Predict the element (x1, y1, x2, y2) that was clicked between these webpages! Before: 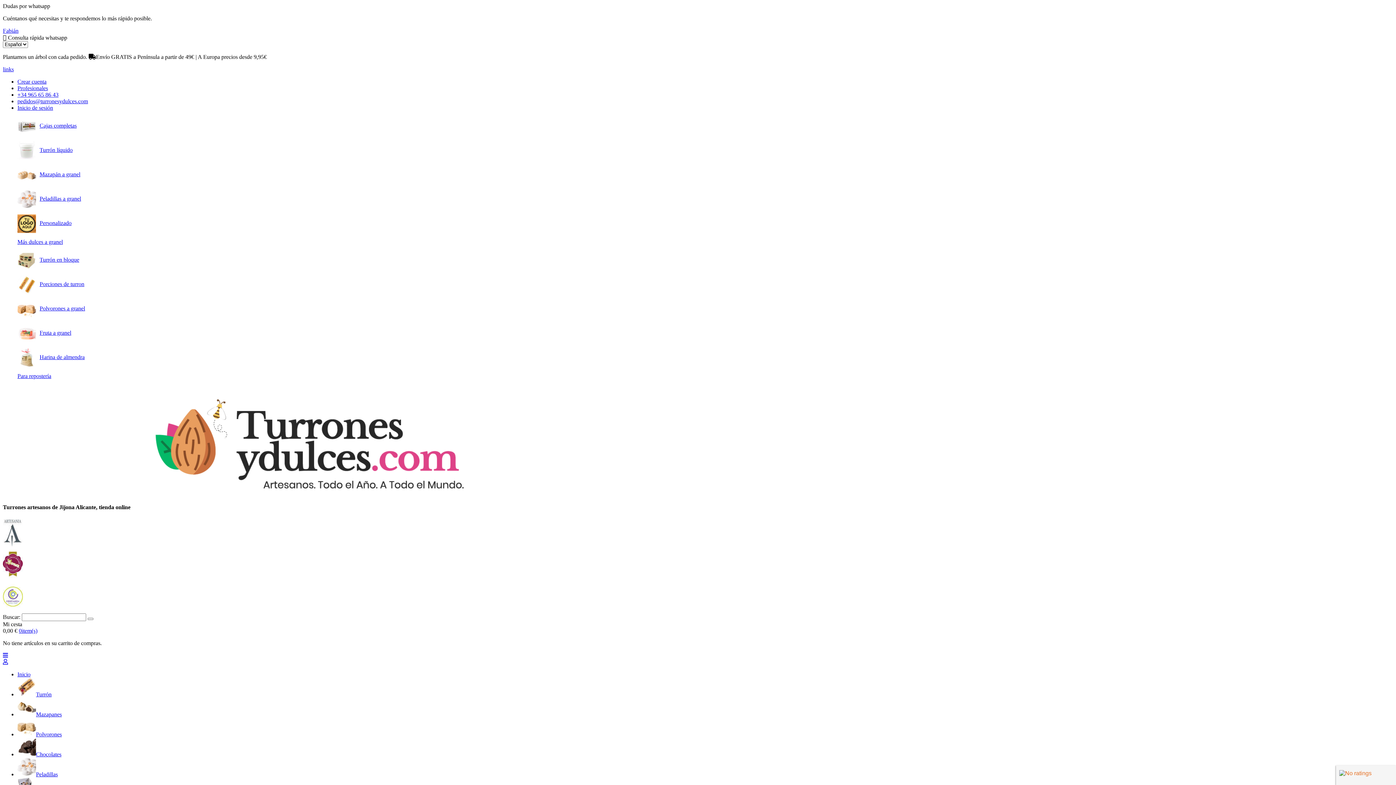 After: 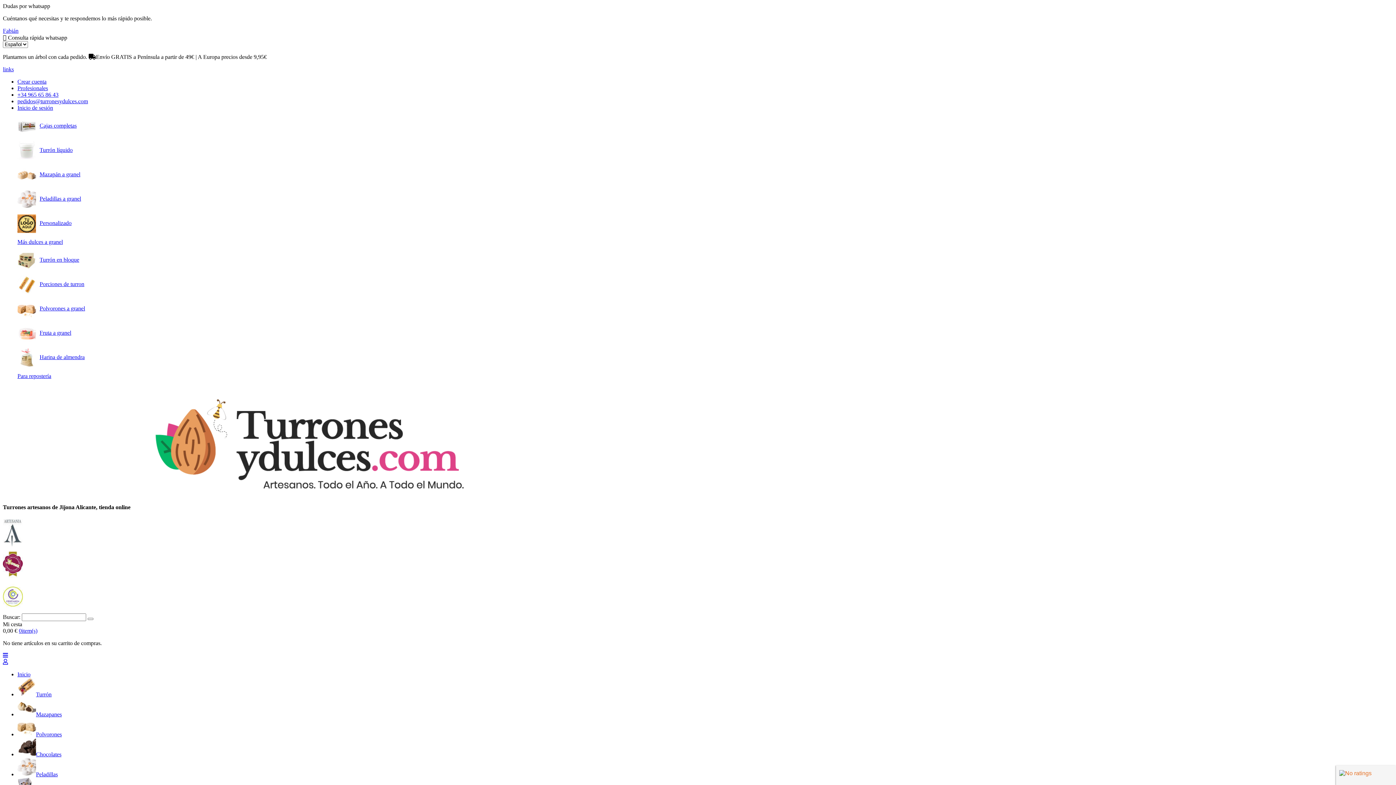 Action: label: Polvorones bbox: (17, 731, 61, 737)